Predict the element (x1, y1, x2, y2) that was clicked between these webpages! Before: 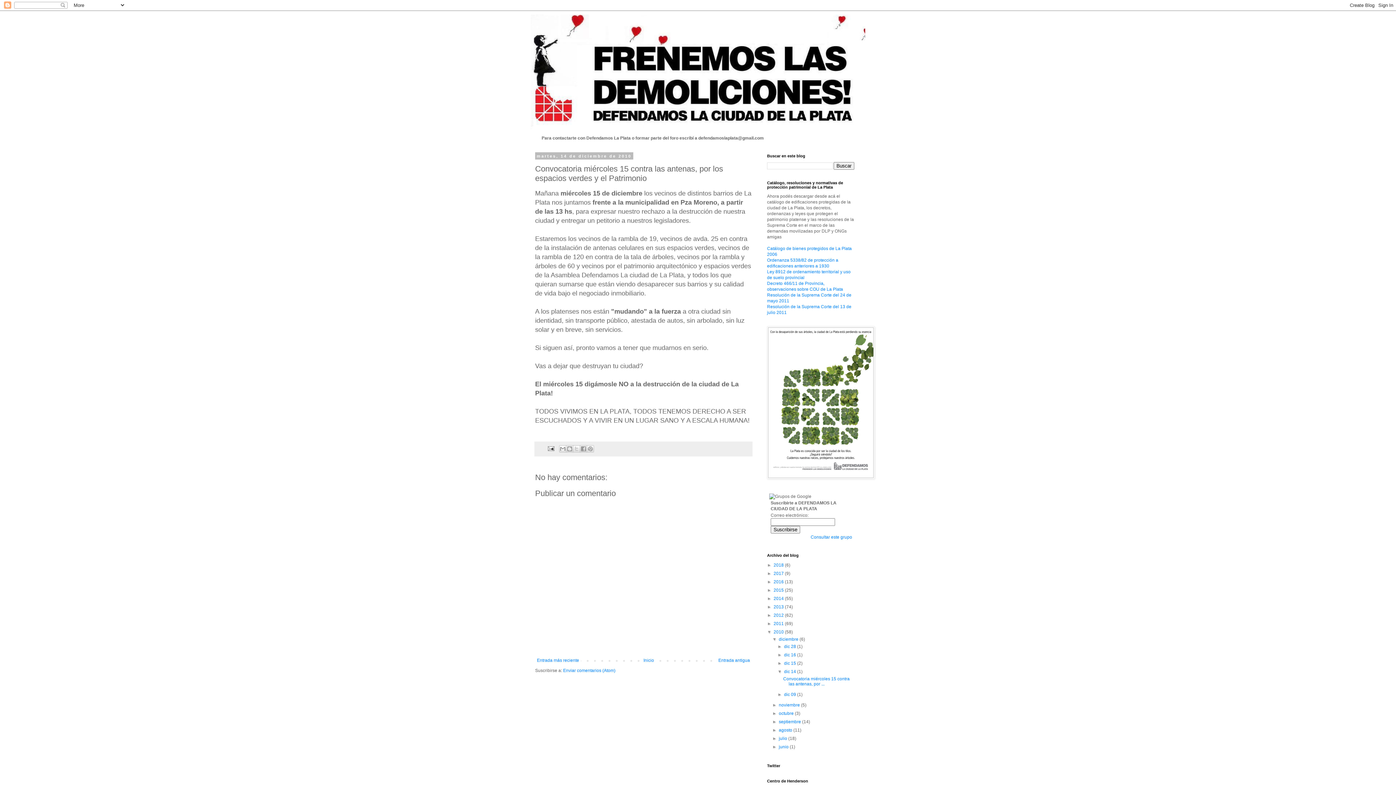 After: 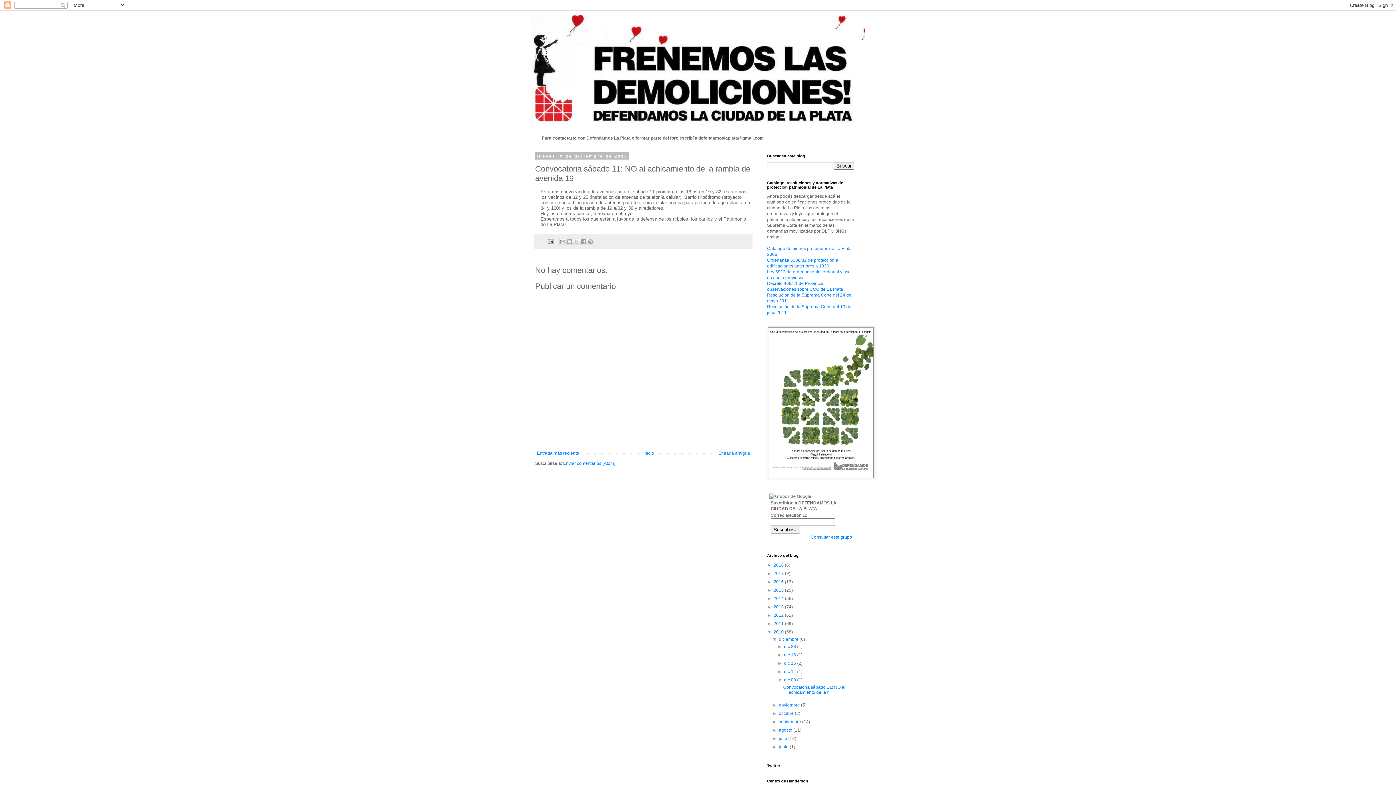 Action: label: Entrada antigua bbox: (716, 656, 752, 665)